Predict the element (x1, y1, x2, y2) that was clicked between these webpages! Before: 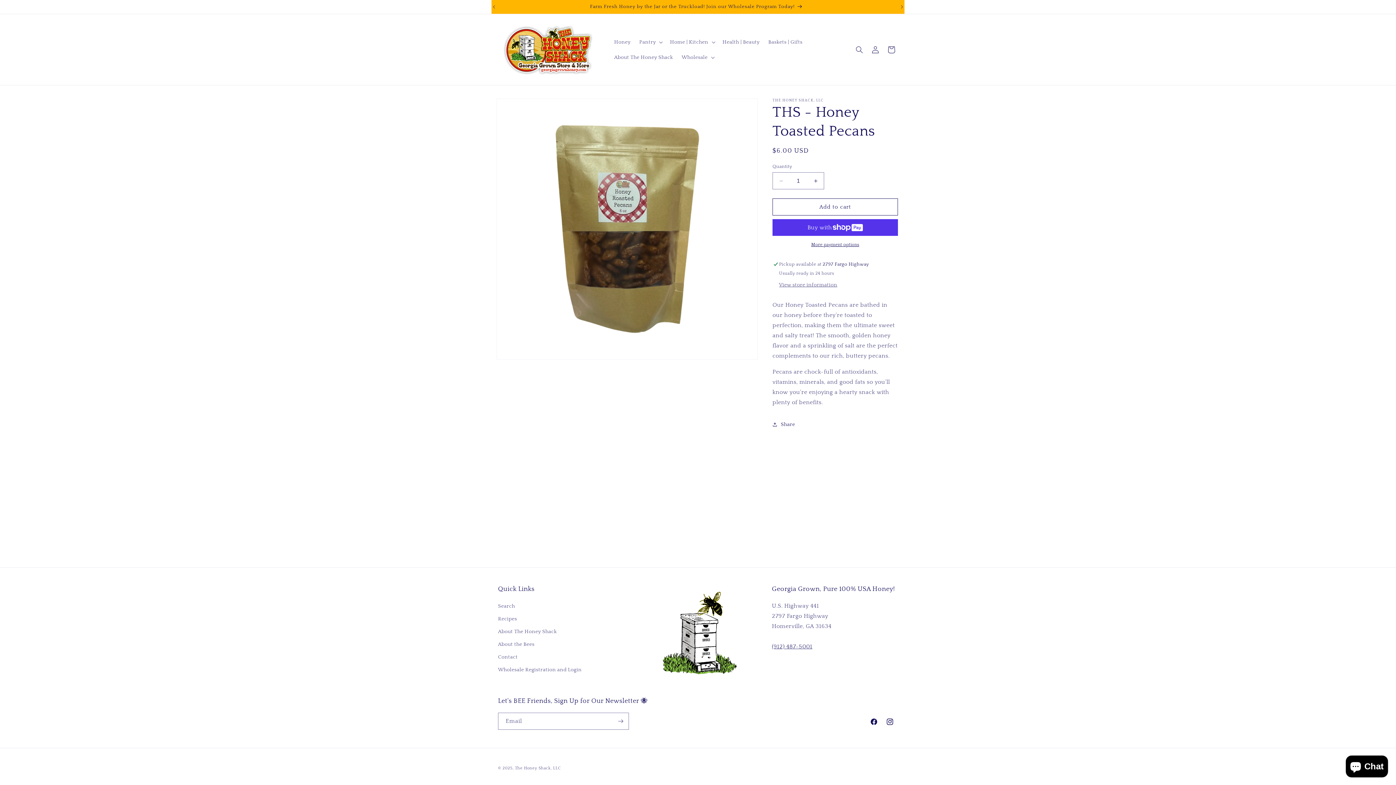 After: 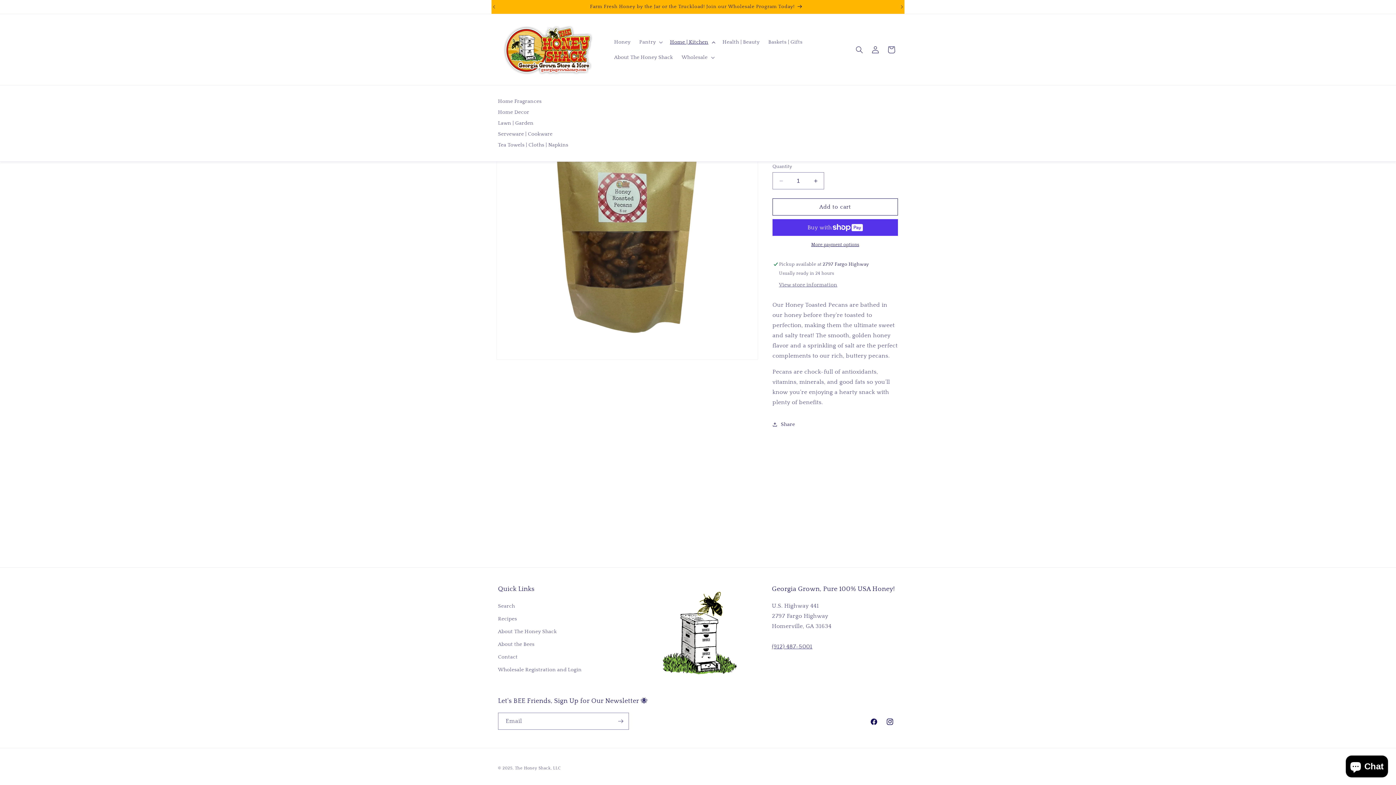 Action: bbox: (665, 34, 718, 49) label: Home | Kitchen